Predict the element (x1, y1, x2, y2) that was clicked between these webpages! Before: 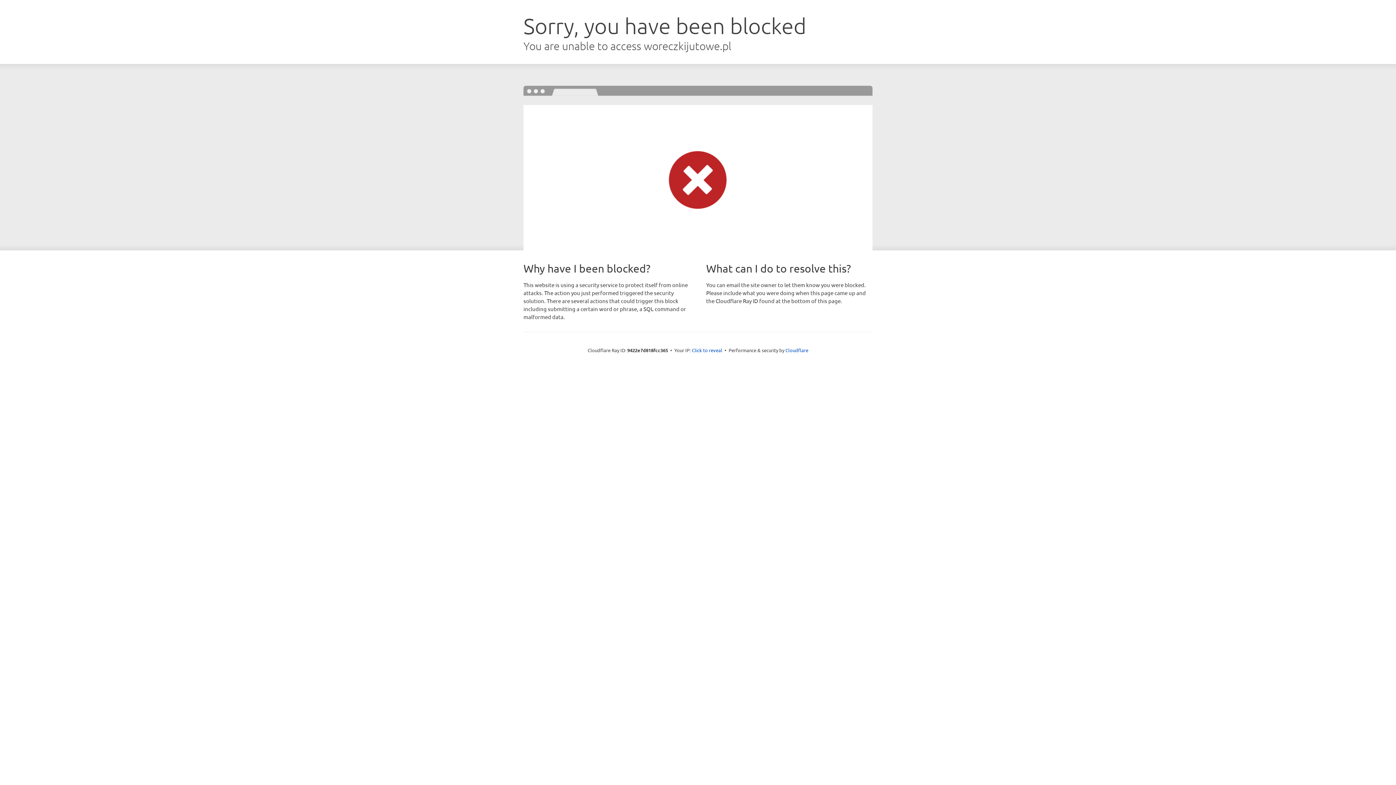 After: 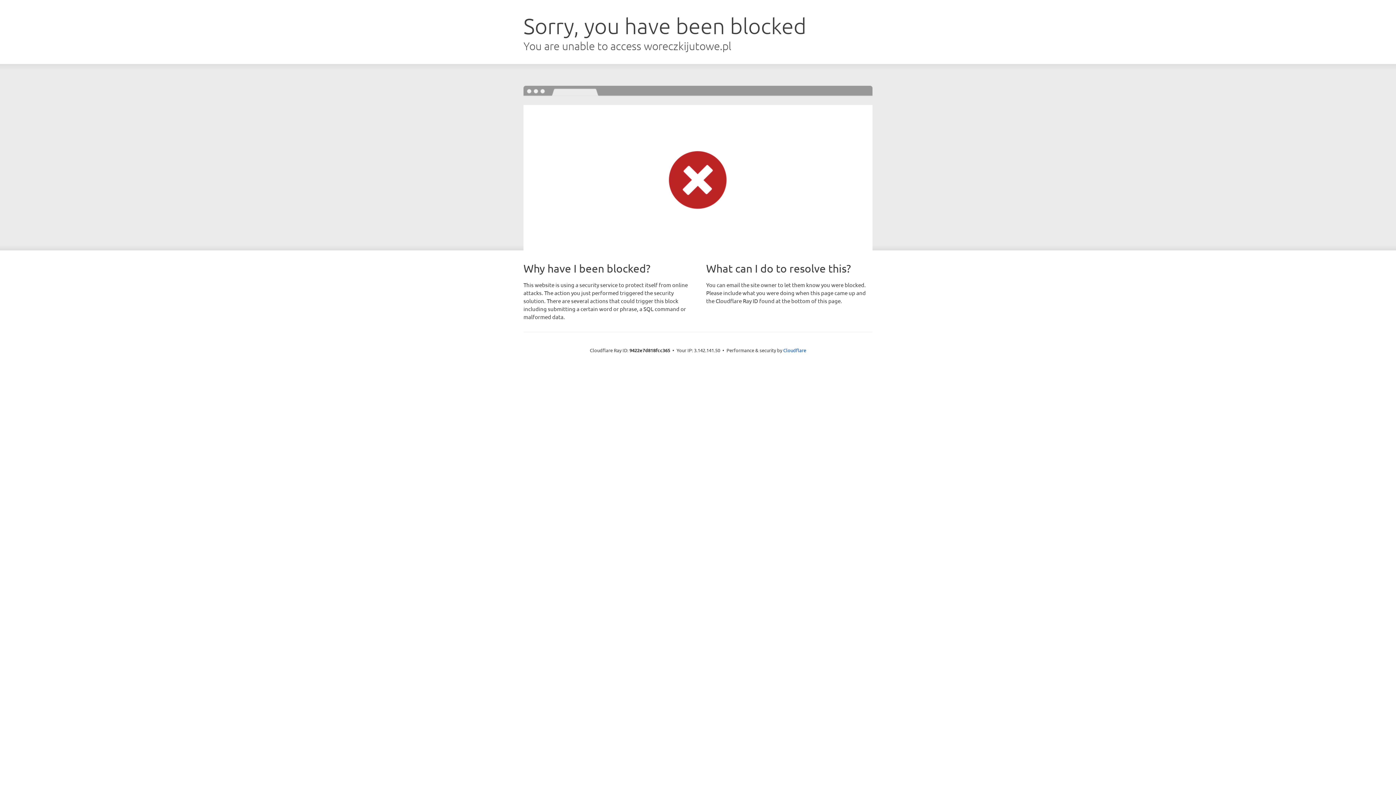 Action: label: Click to reveal bbox: (692, 346, 722, 353)